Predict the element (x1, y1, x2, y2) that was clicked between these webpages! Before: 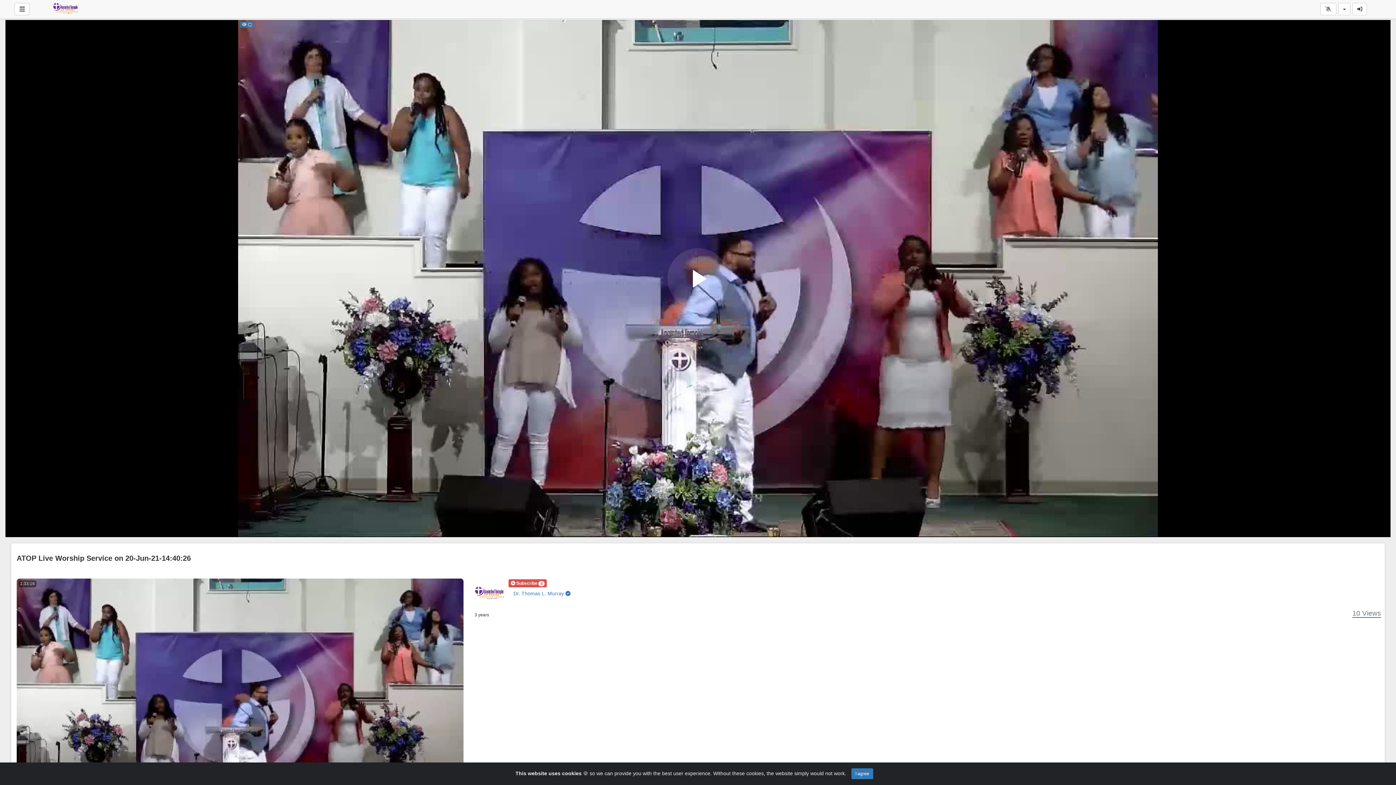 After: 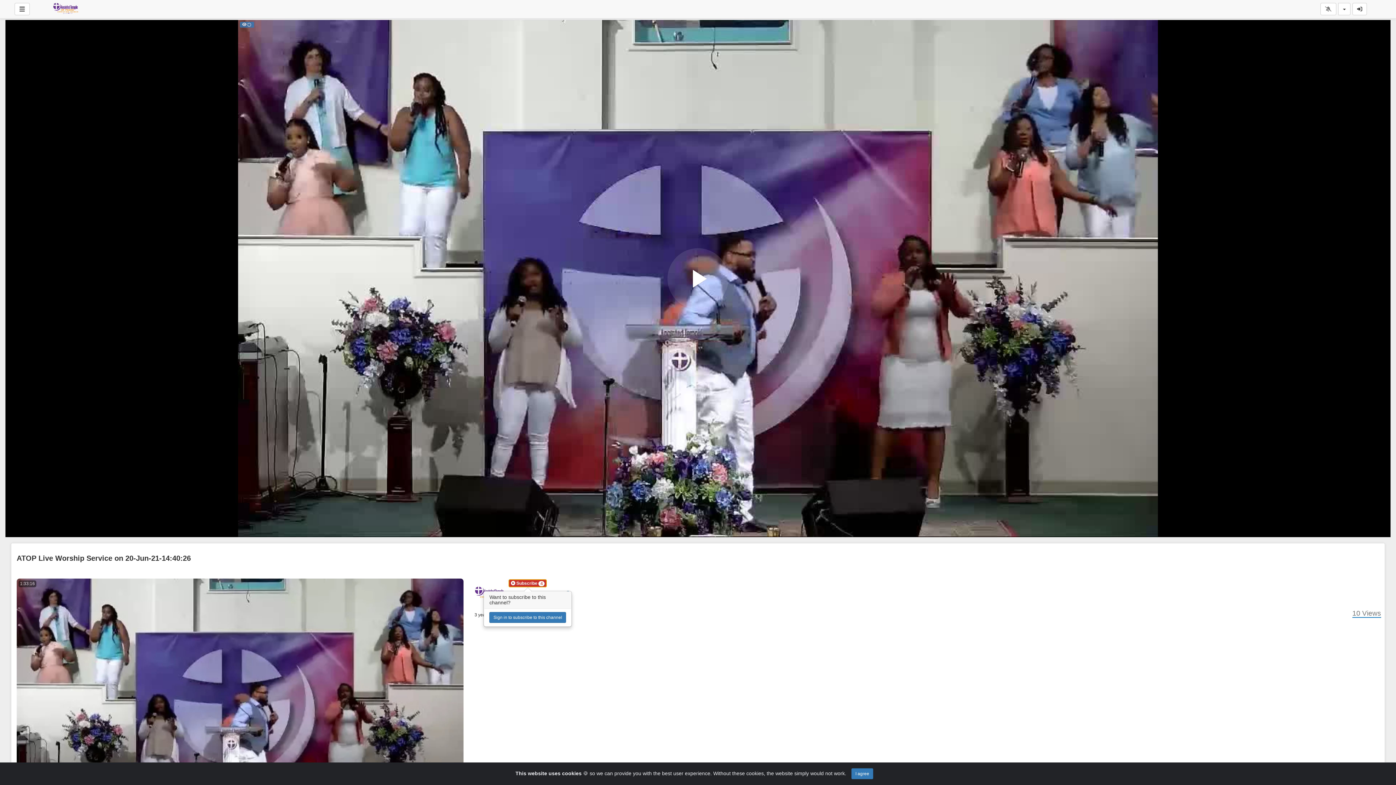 Action: bbox: (508, 579, 547, 587) label:  Subscribe 4